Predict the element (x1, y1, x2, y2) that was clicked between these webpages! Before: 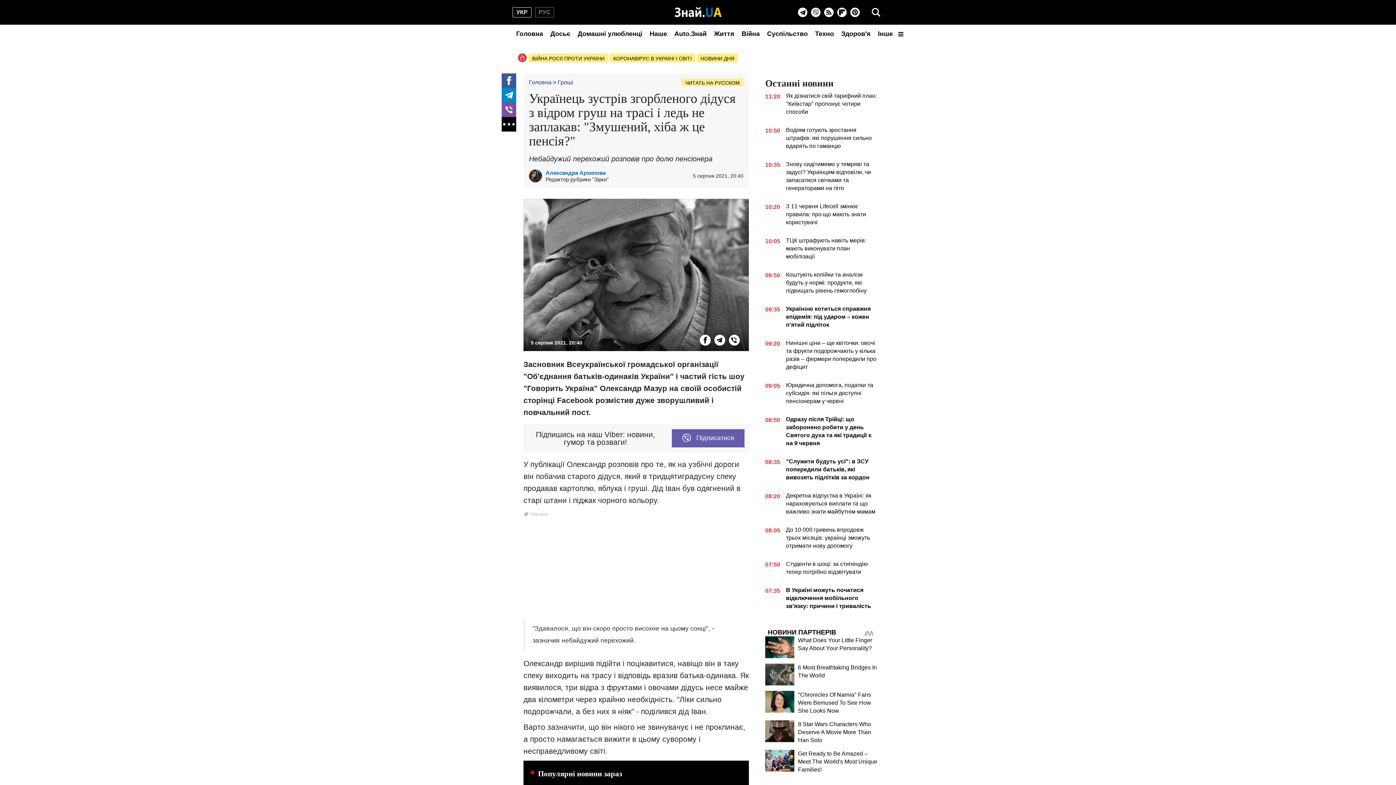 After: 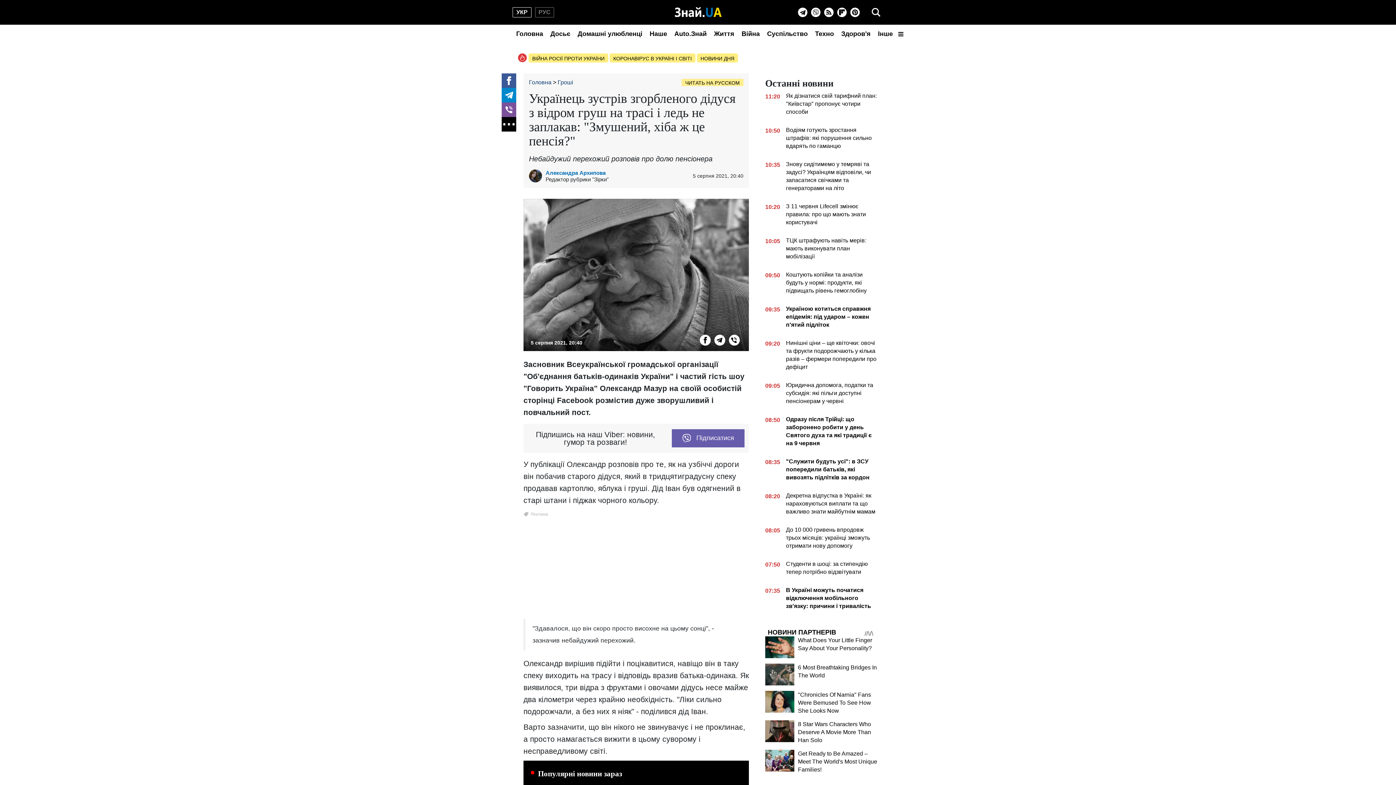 Action: label: Підписатися bbox: (672, 429, 744, 447)